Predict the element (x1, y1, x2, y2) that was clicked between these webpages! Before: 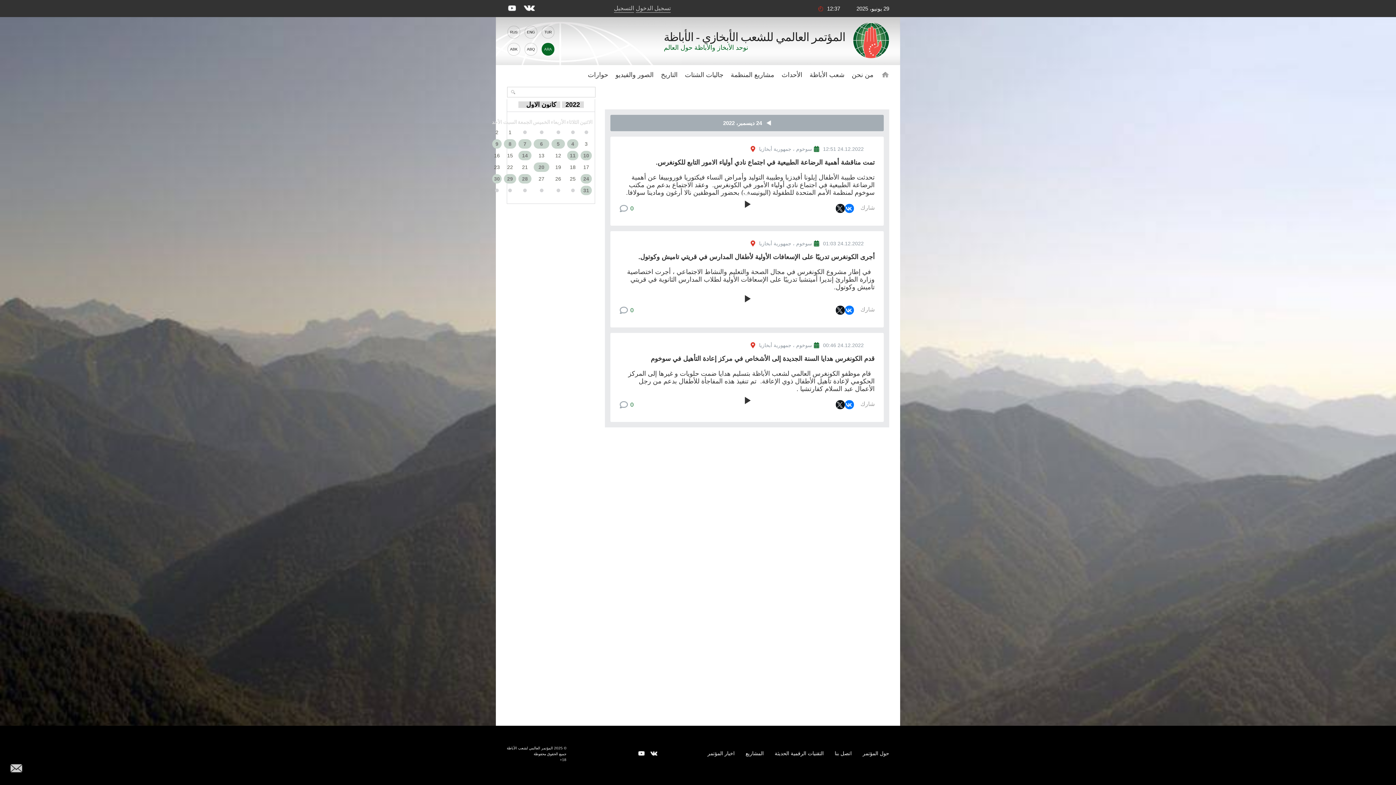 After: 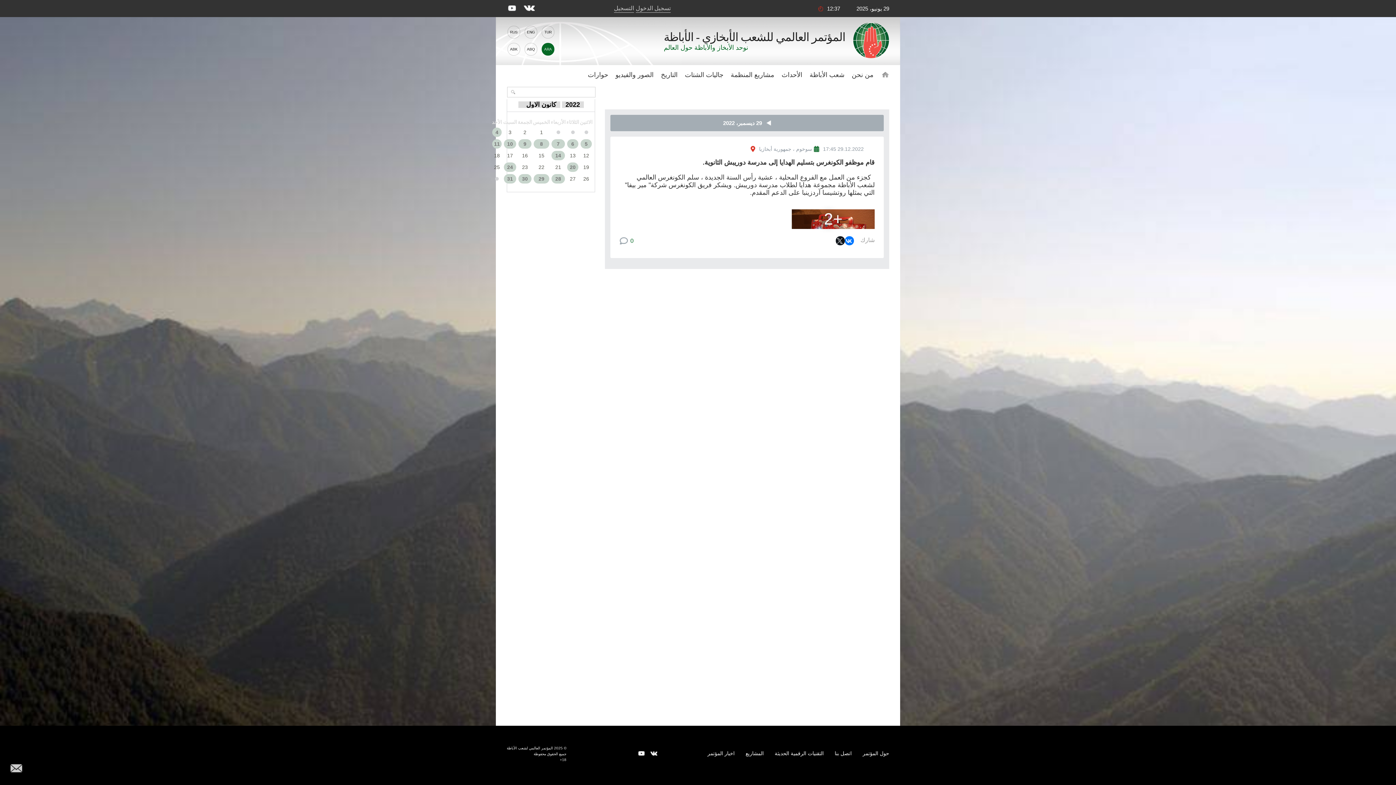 Action: bbox: (503, 174, 517, 183) label: 29